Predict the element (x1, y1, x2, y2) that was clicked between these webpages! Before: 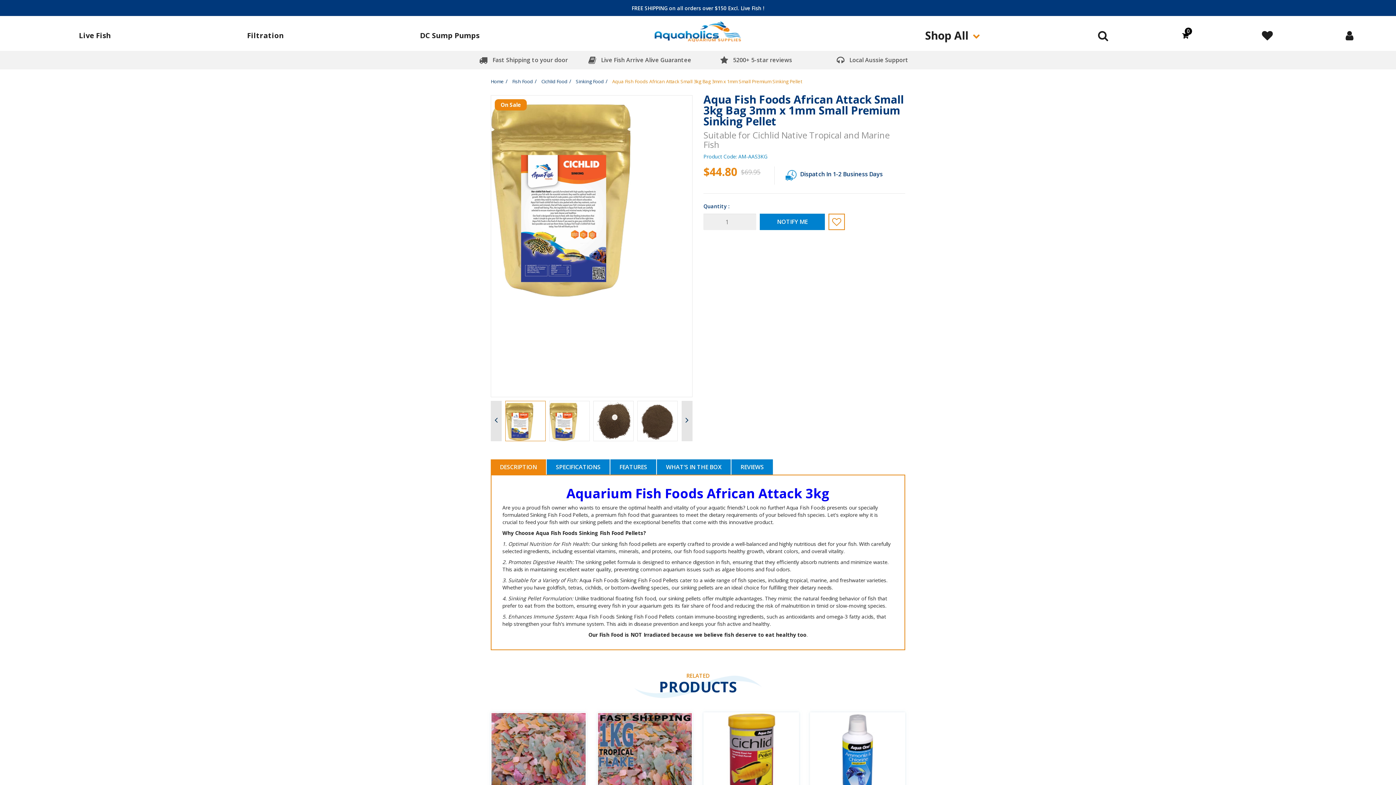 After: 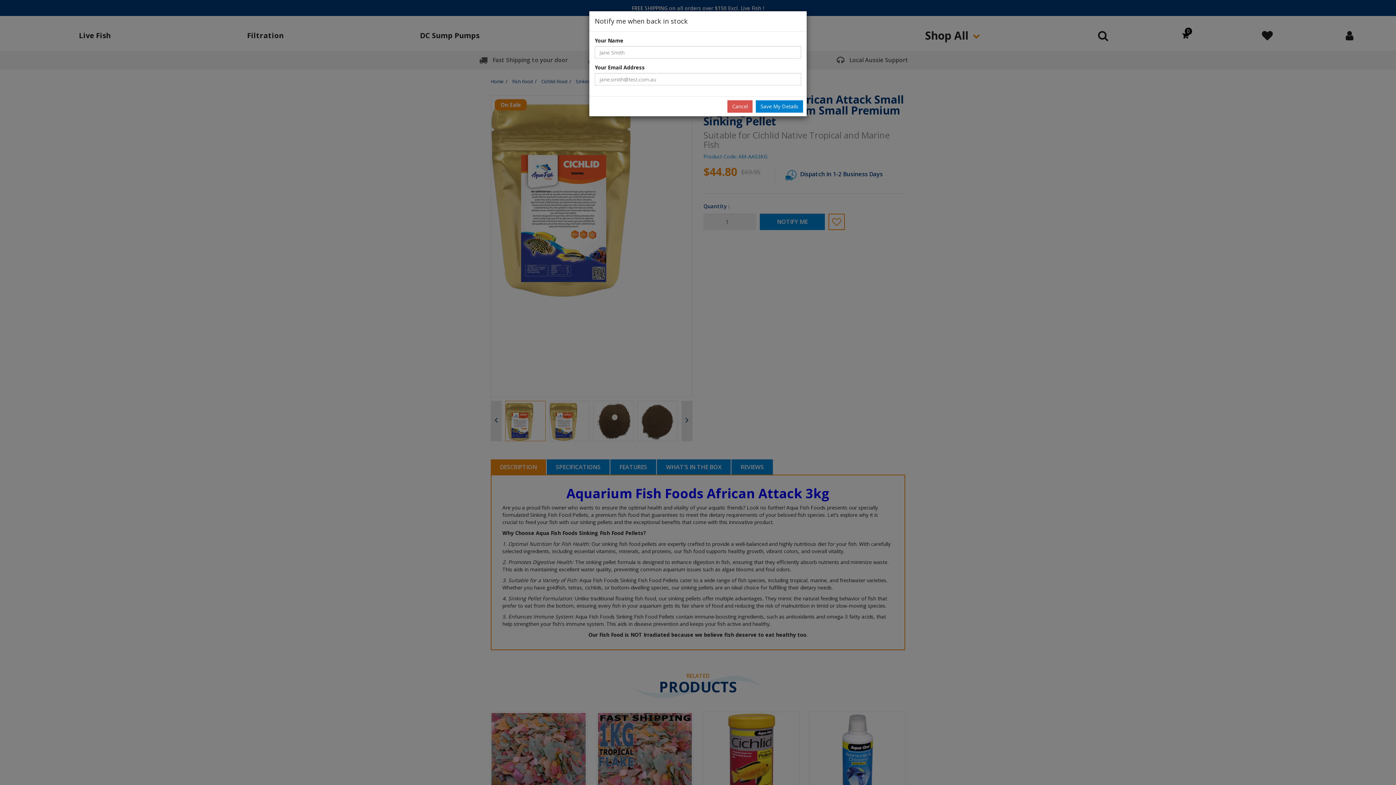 Action: bbox: (760, 213, 825, 230) label: NOTIFY ME